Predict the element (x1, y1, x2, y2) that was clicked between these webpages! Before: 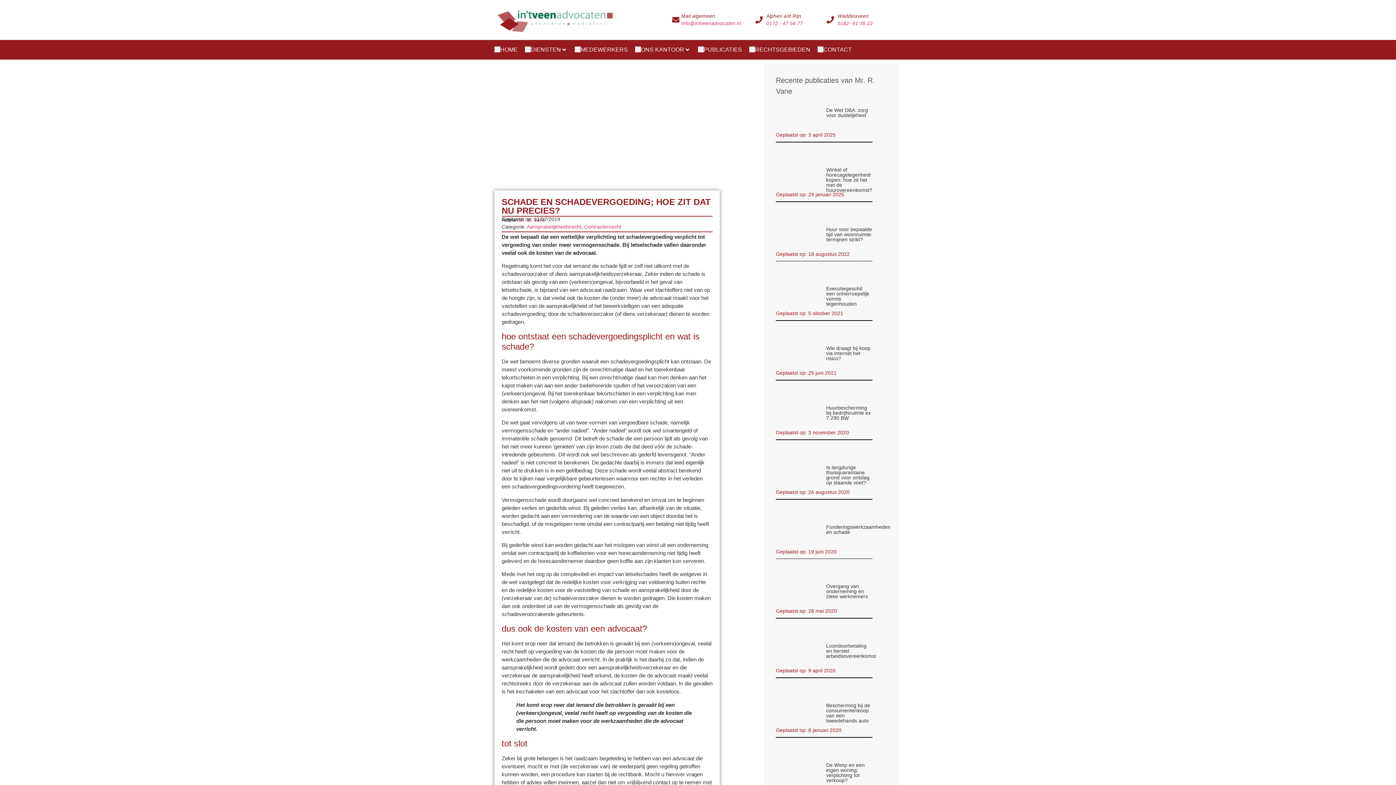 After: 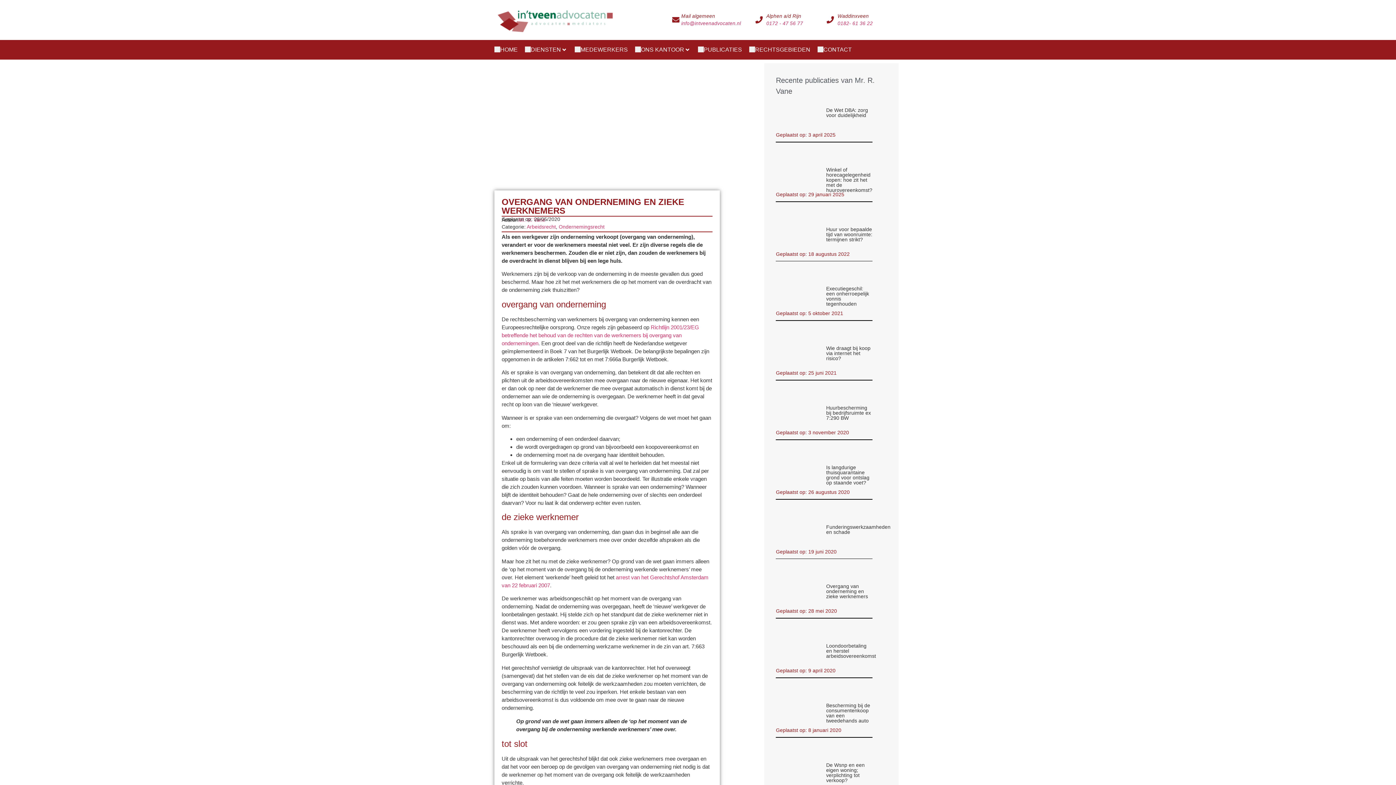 Action: bbox: (776, 584, 826, 611)